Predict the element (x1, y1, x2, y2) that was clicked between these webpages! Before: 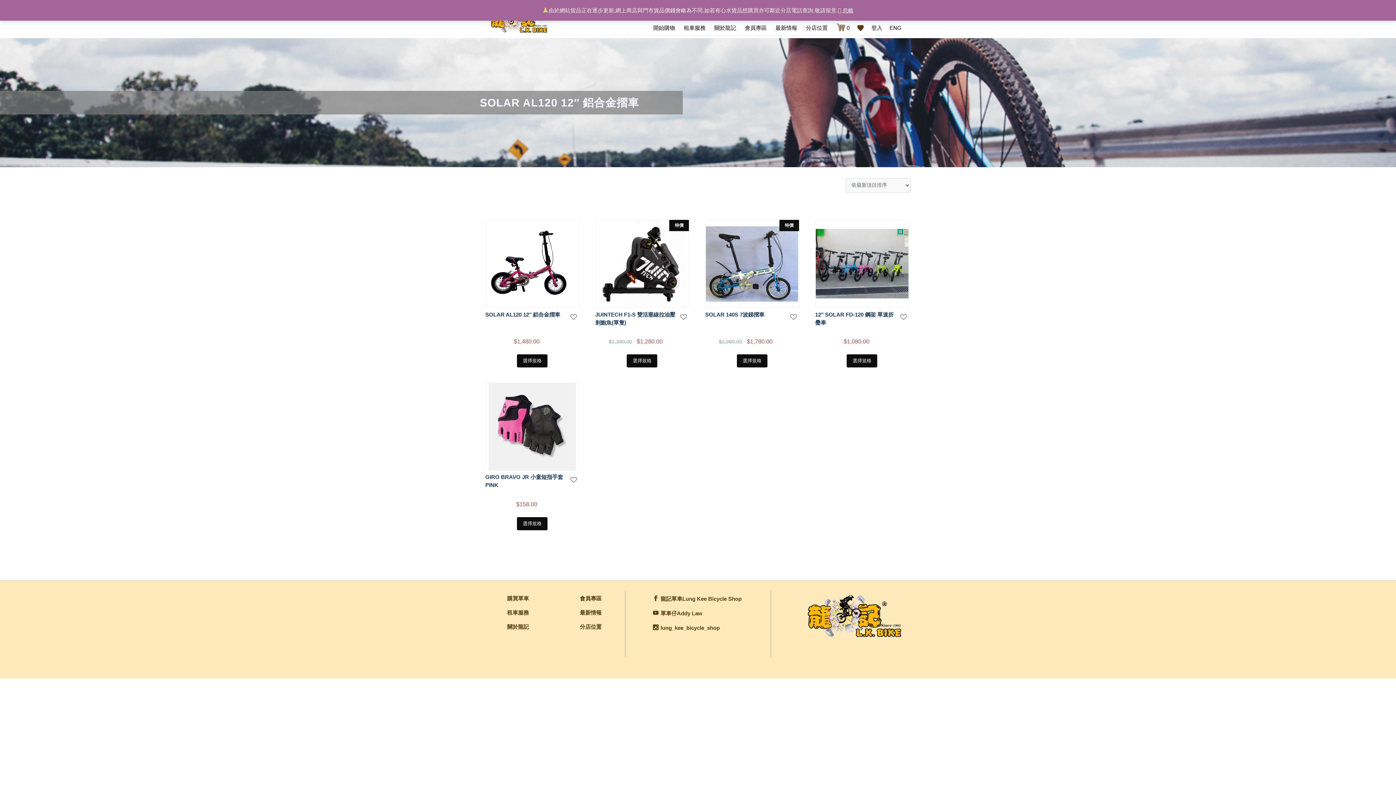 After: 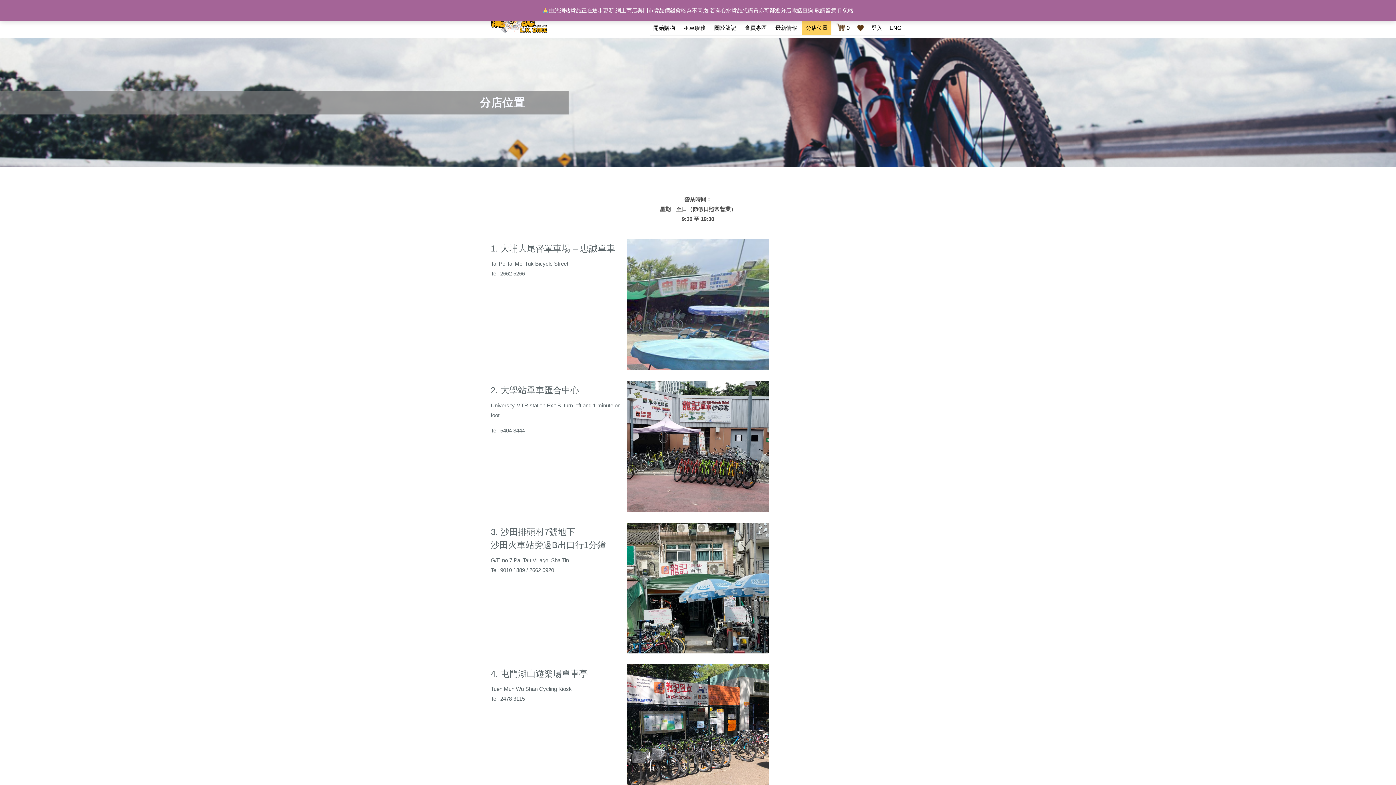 Action: label: 分店位置 bbox: (802, 20, 831, 35)